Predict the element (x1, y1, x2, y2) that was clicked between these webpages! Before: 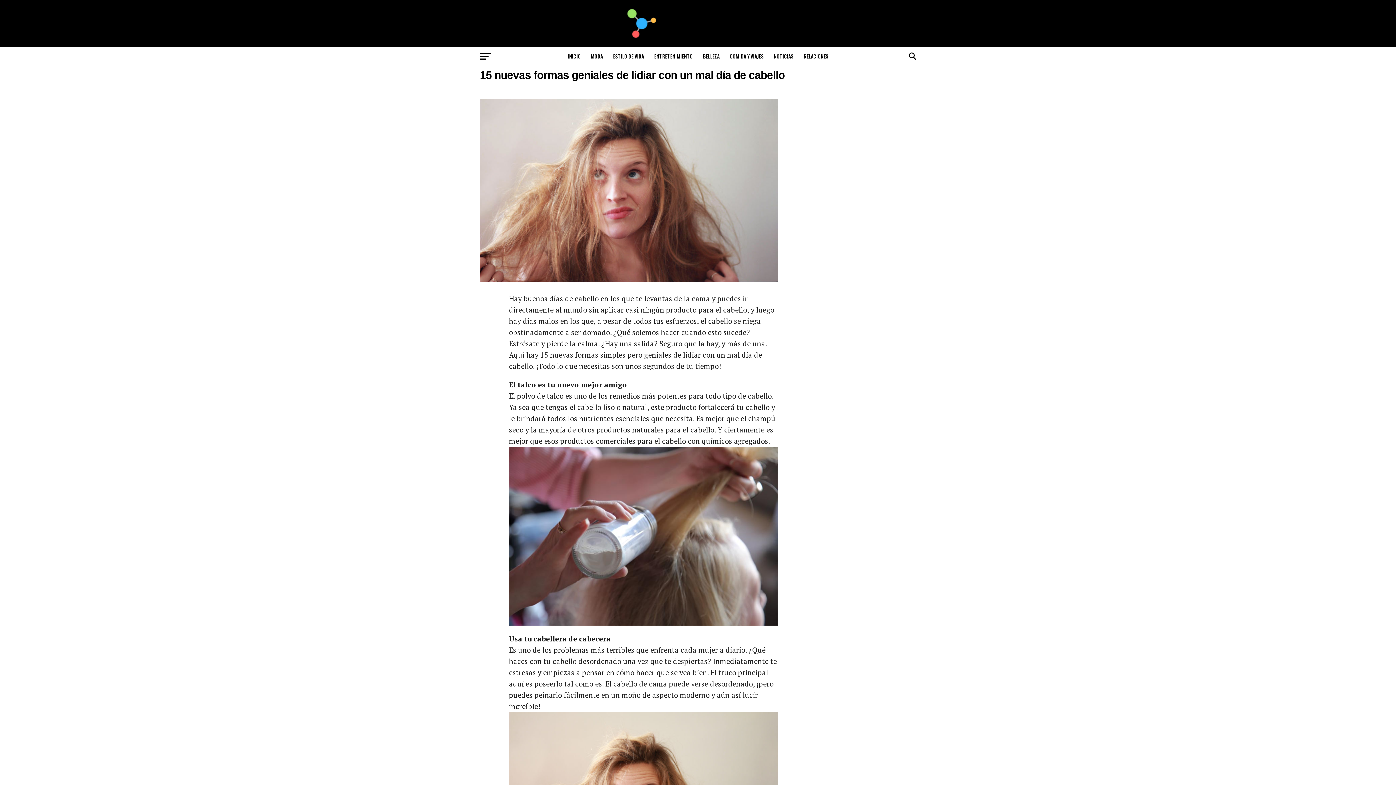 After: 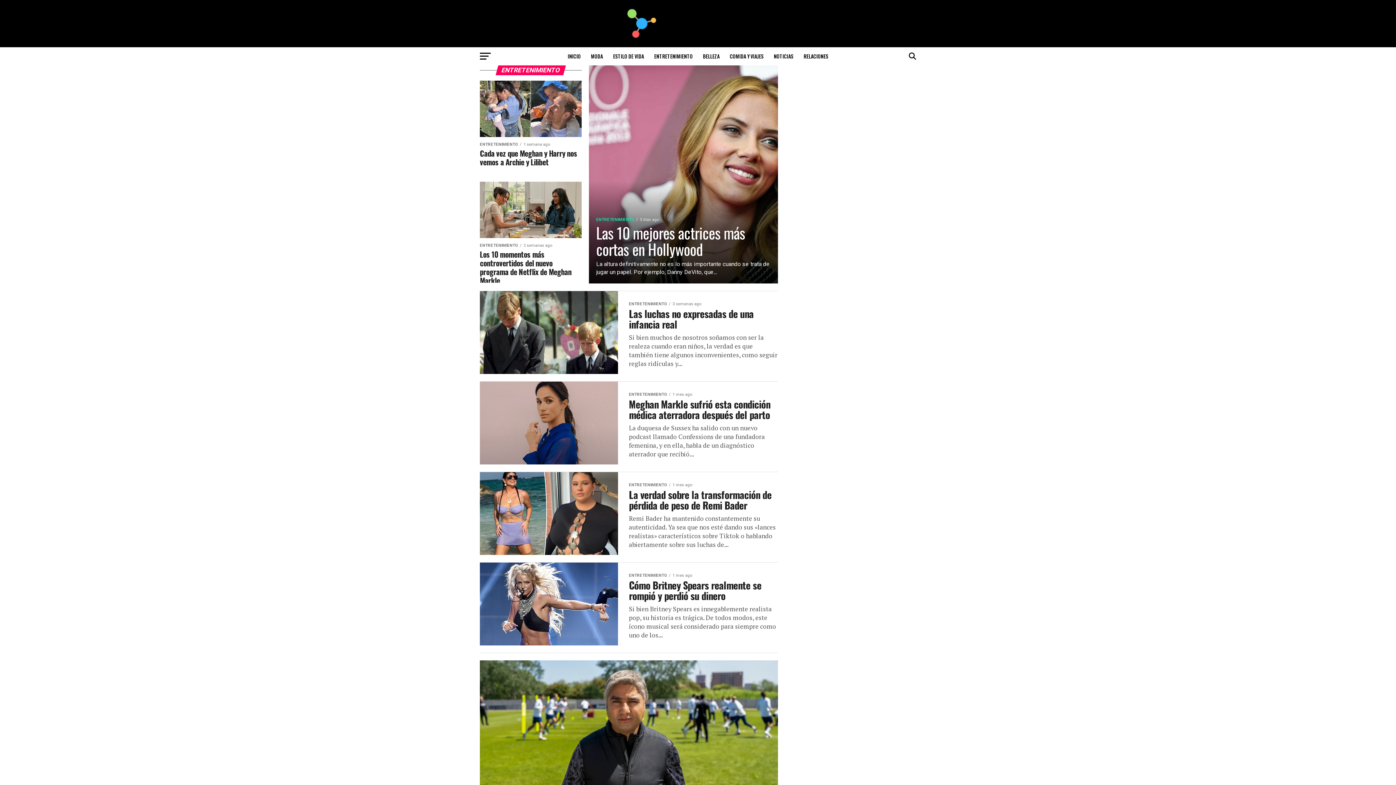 Action: bbox: (650, 47, 697, 65) label: ENTRETENIMIENTO